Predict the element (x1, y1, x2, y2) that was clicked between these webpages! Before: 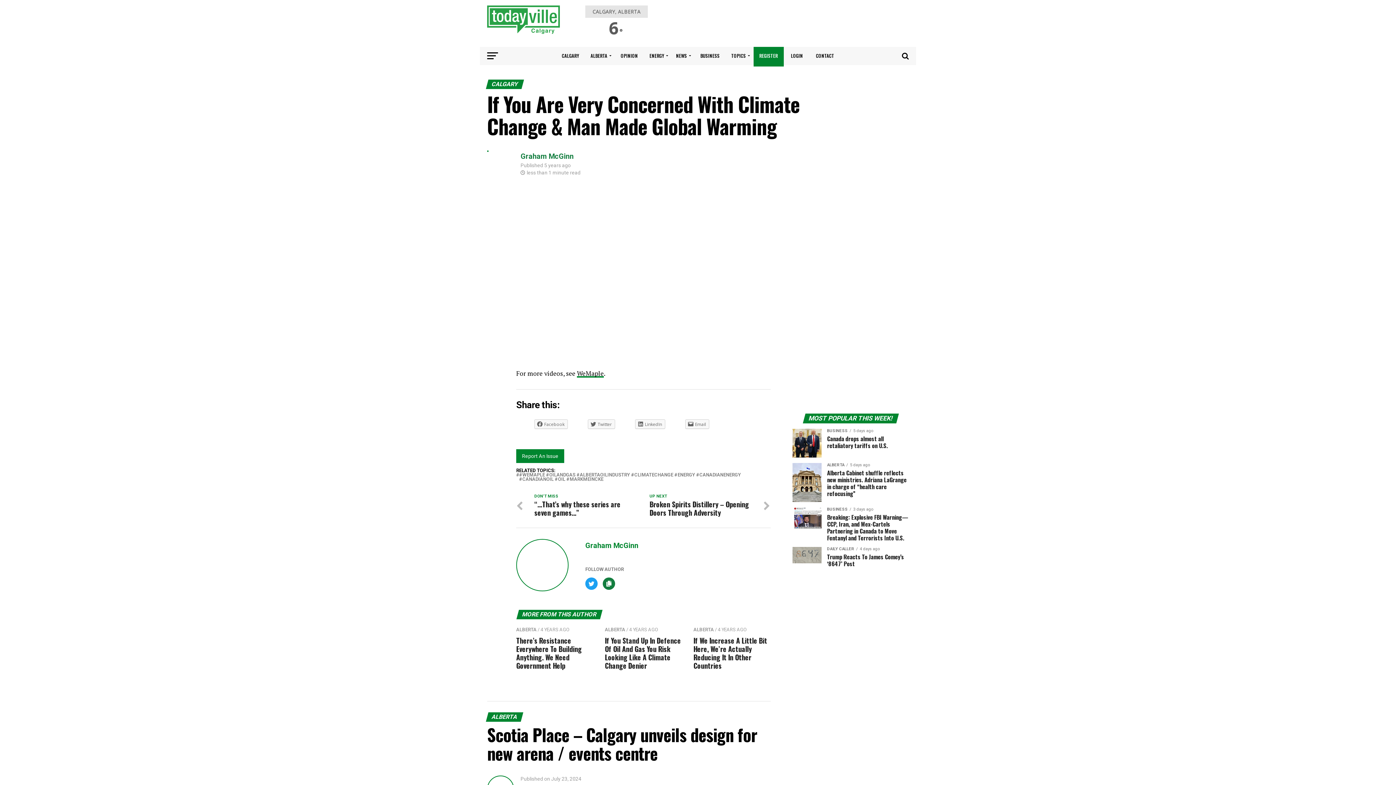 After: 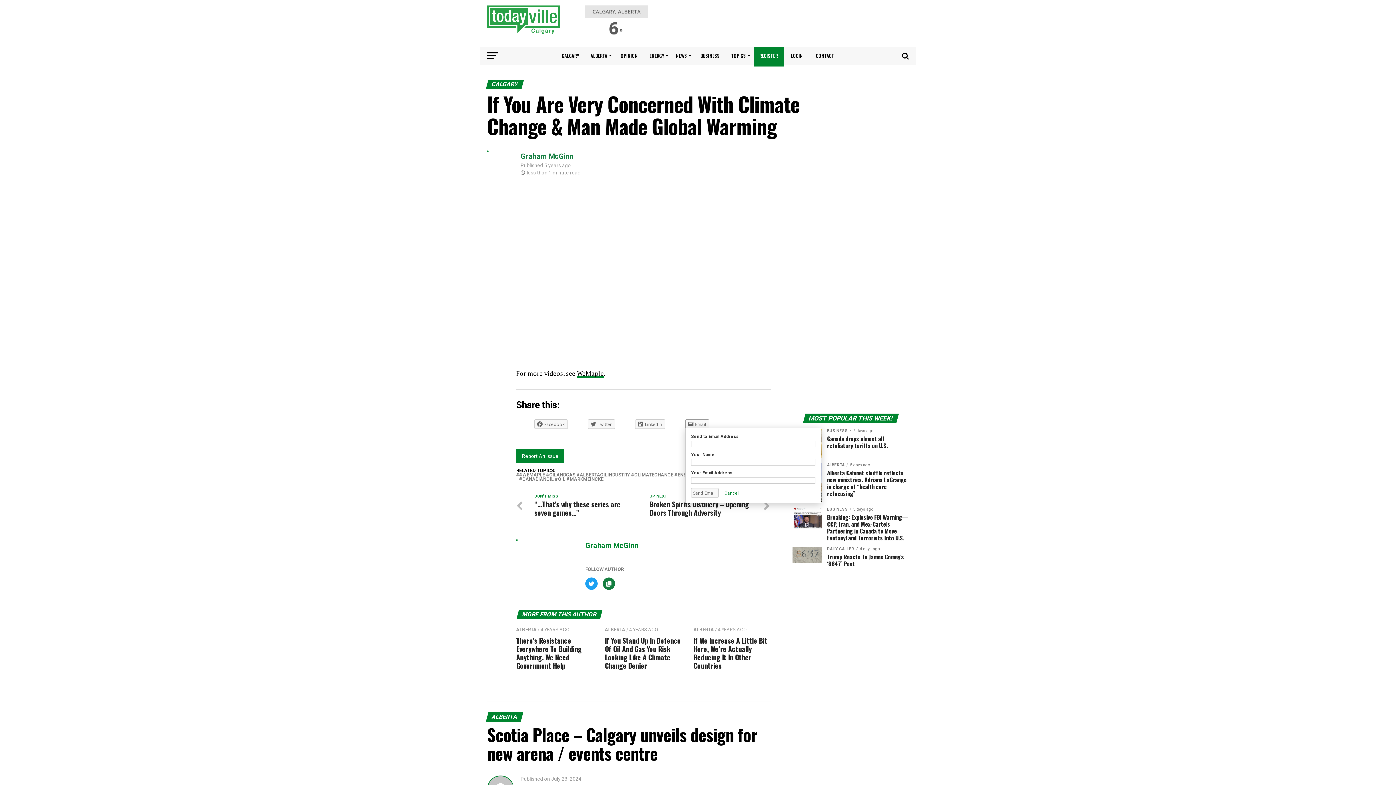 Action: bbox: (685, 700, 709, 710) label: Email